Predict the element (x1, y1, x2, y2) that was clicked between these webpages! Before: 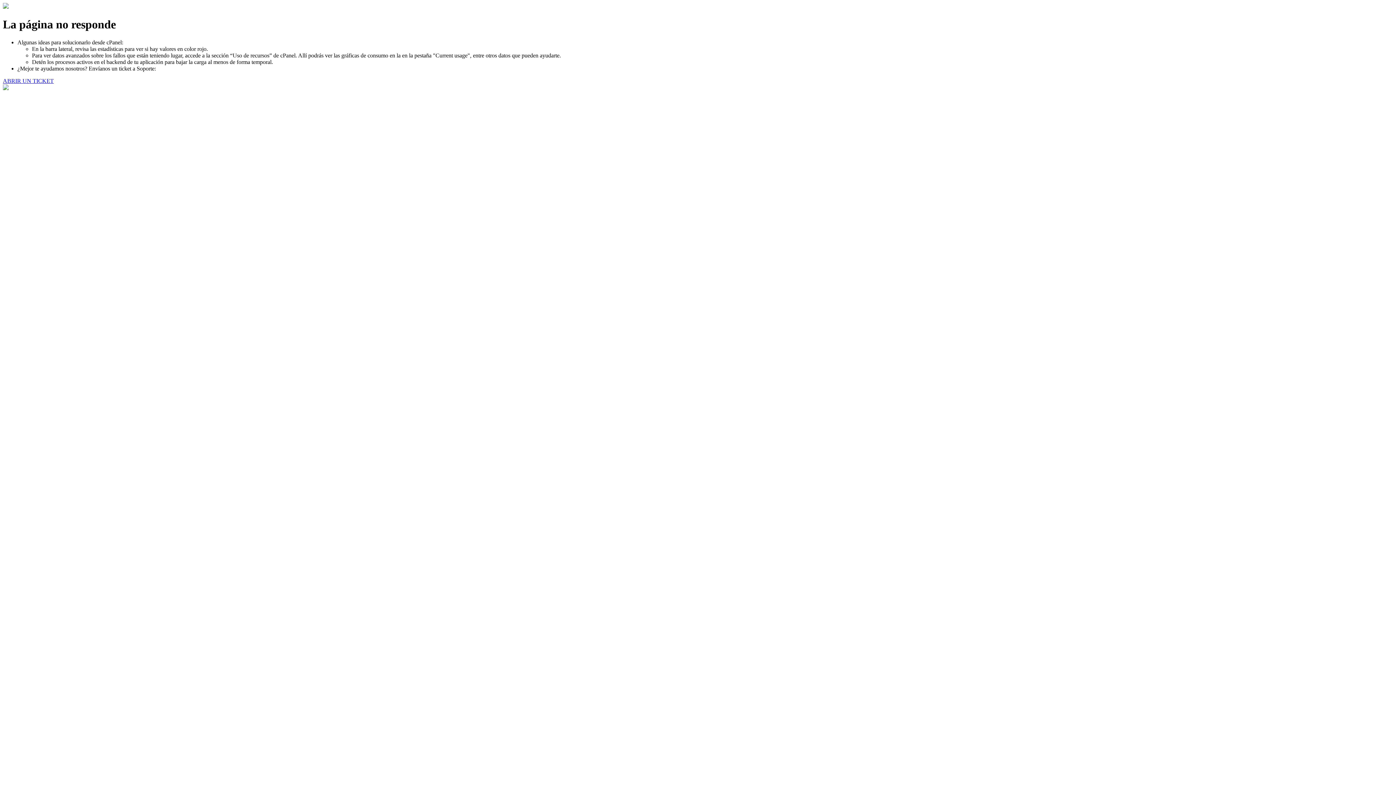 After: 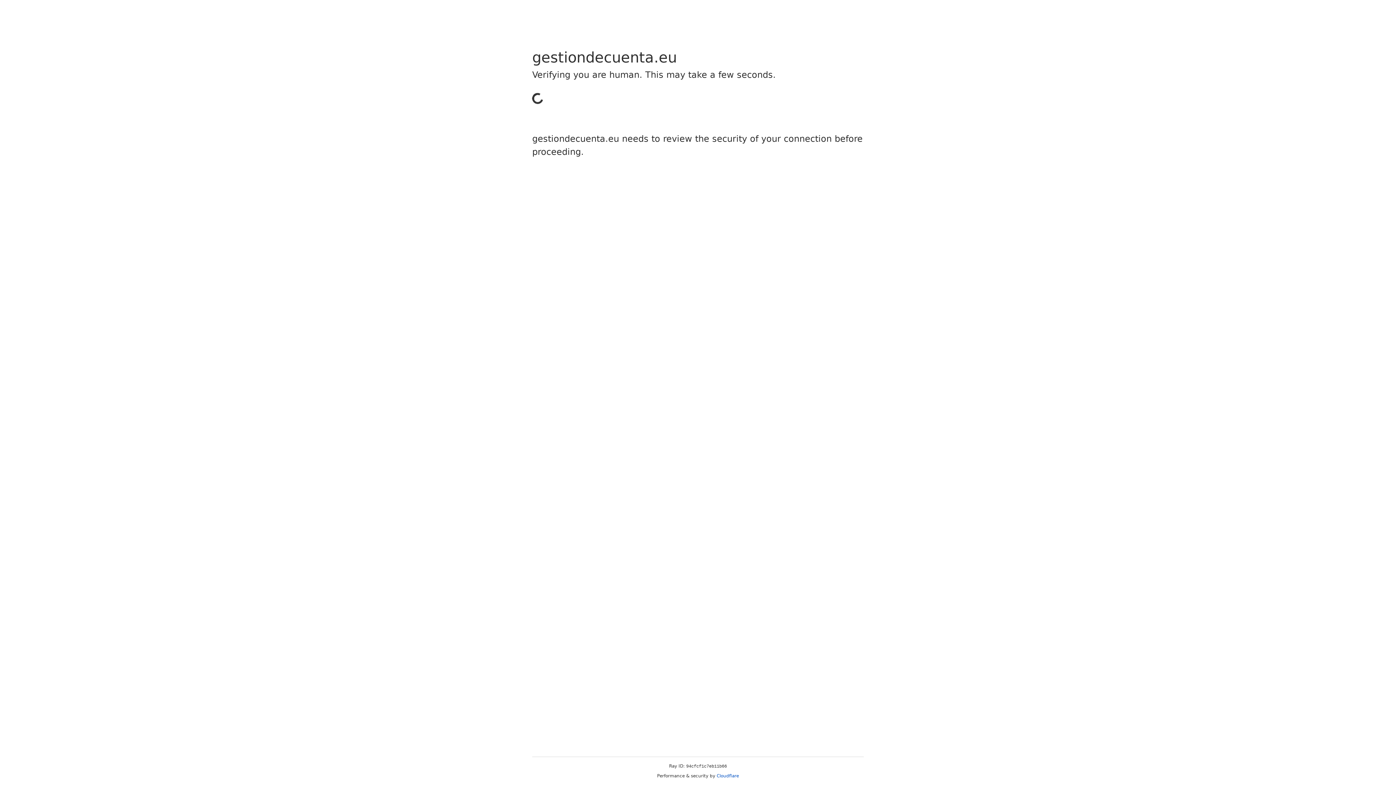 Action: label: ABRIR UN TICKET bbox: (2, 77, 53, 83)